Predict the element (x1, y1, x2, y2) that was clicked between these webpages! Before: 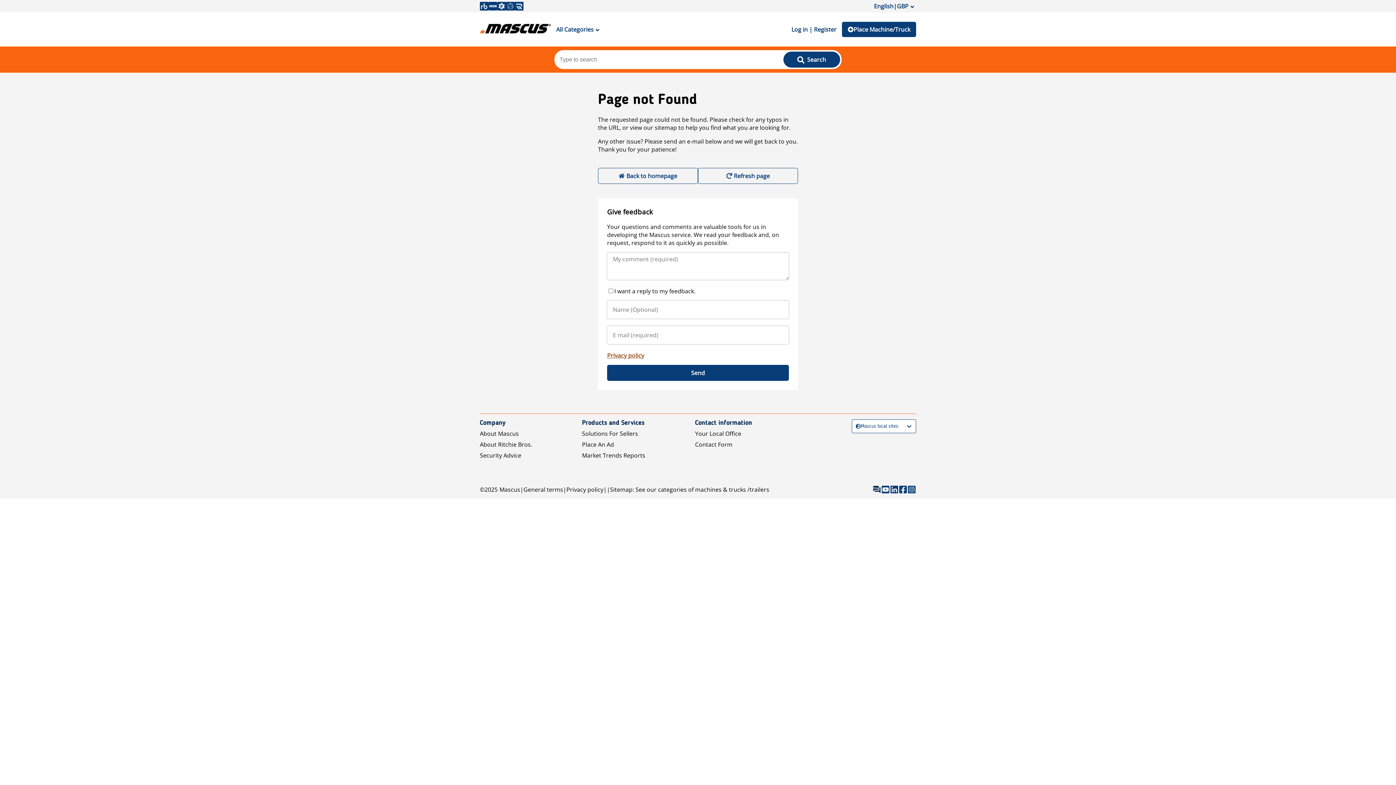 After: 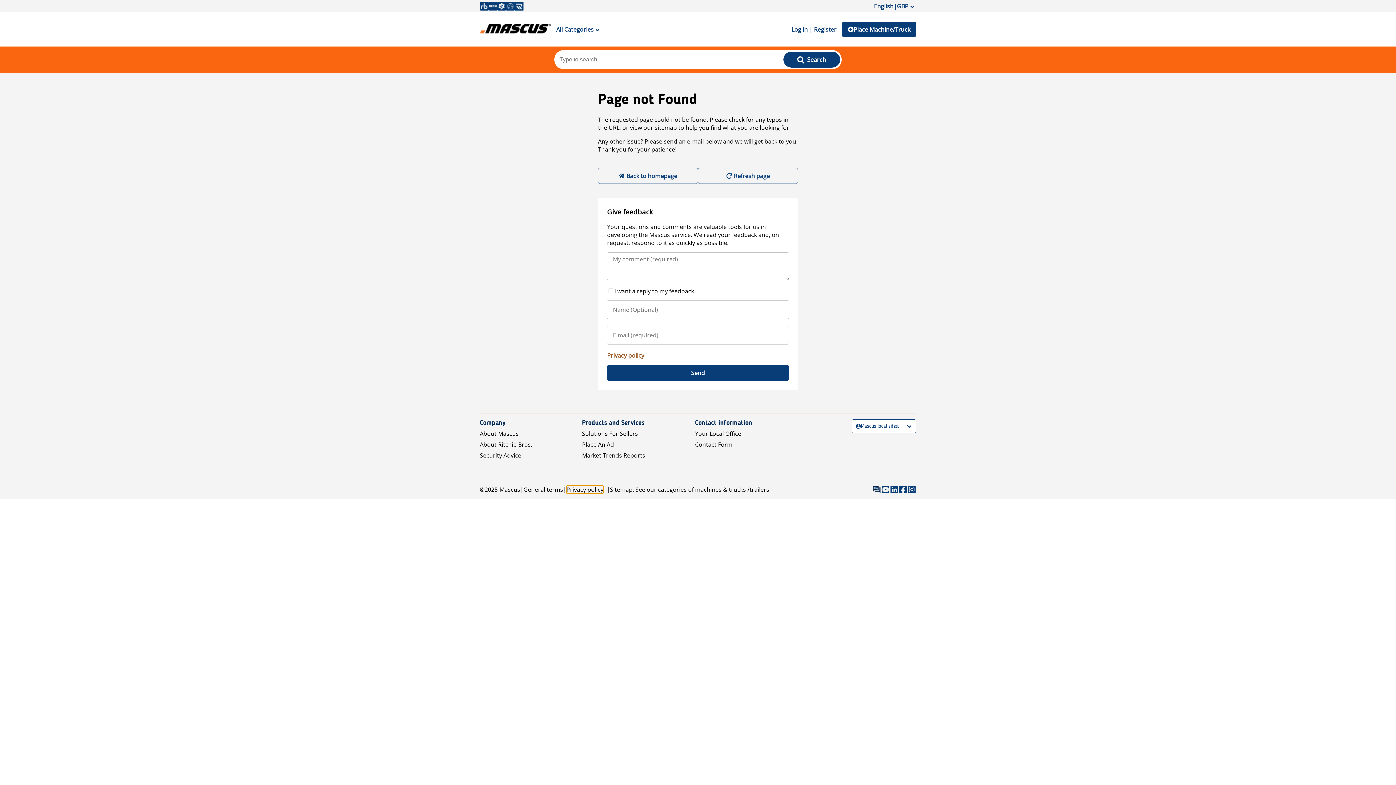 Action: bbox: (566, 485, 603, 493) label: Privacy policy